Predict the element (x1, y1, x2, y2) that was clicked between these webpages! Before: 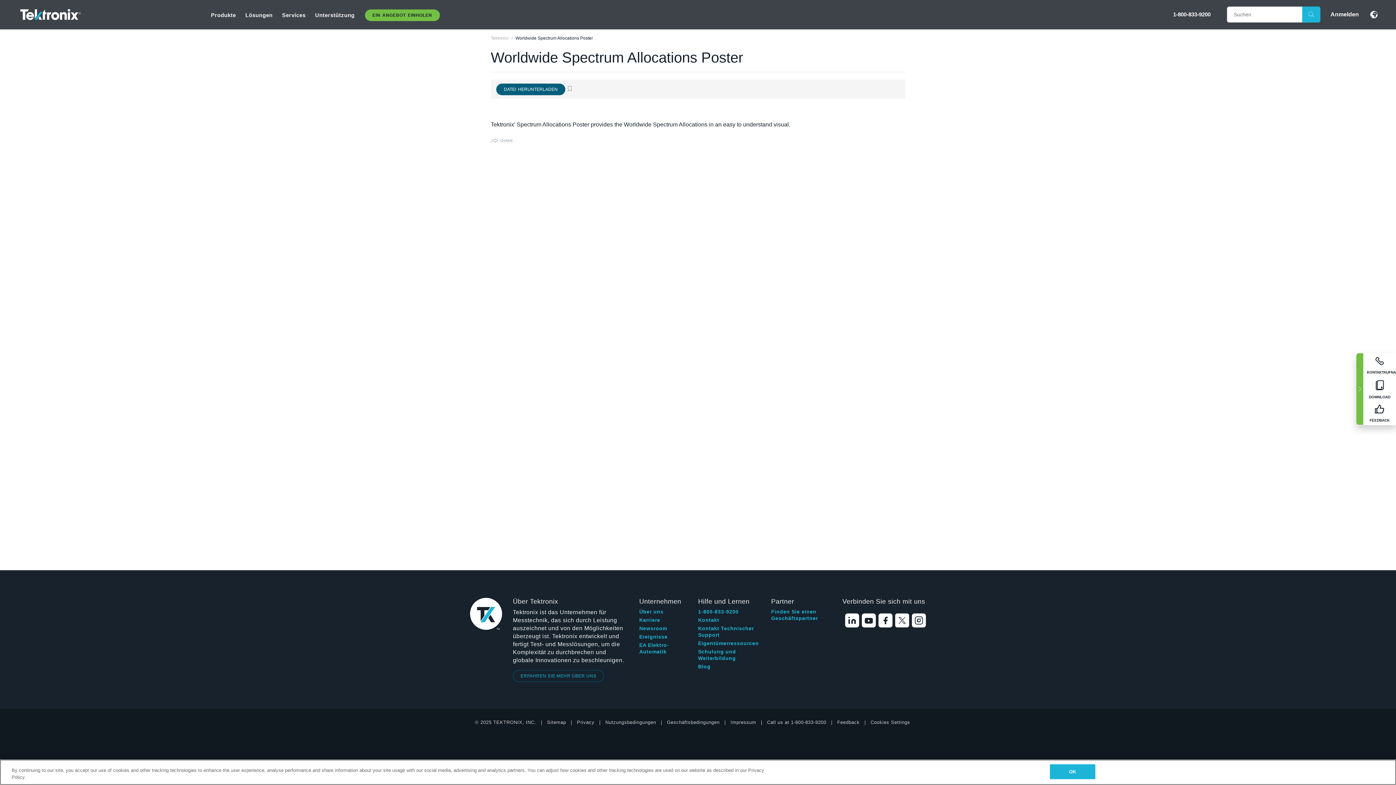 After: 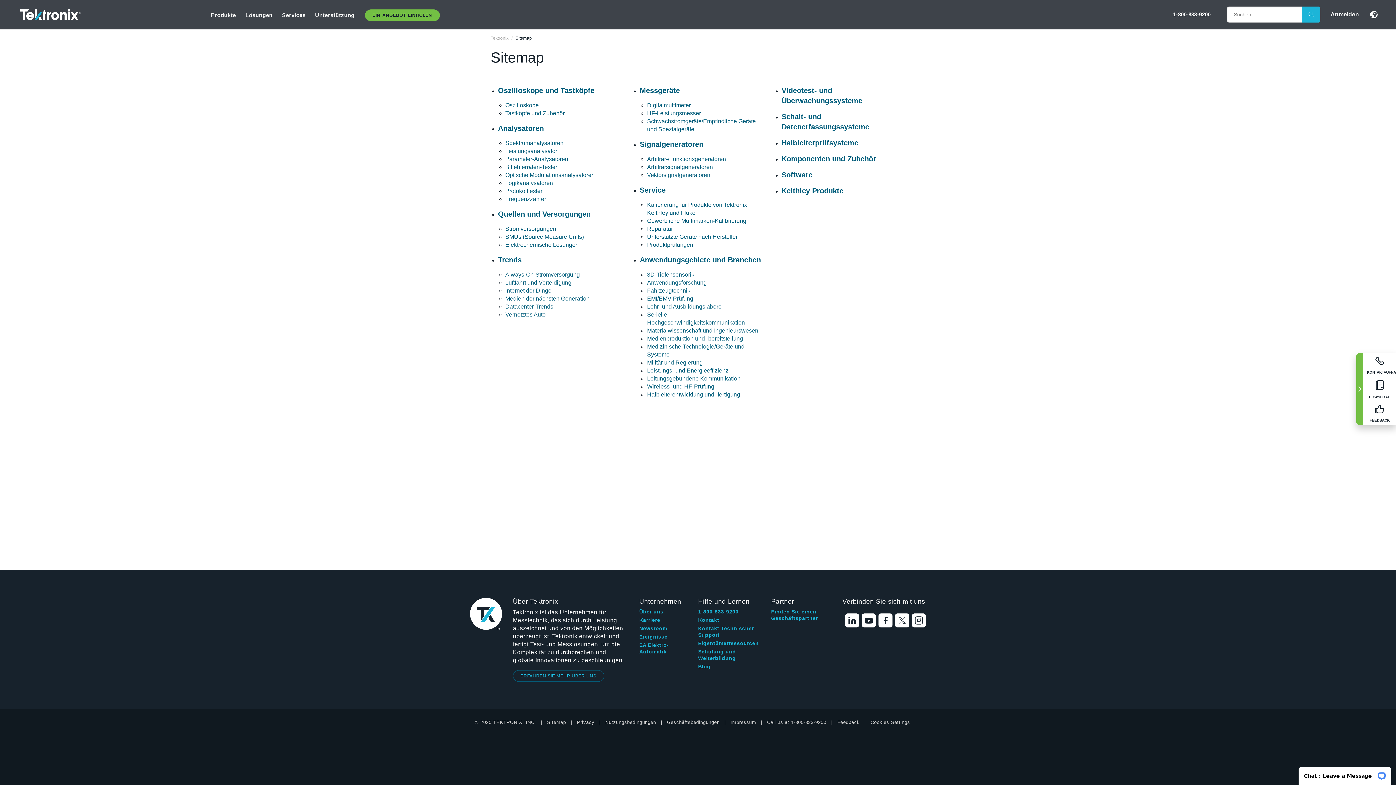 Action: bbox: (547, 719, 566, 726) label: Sitemap